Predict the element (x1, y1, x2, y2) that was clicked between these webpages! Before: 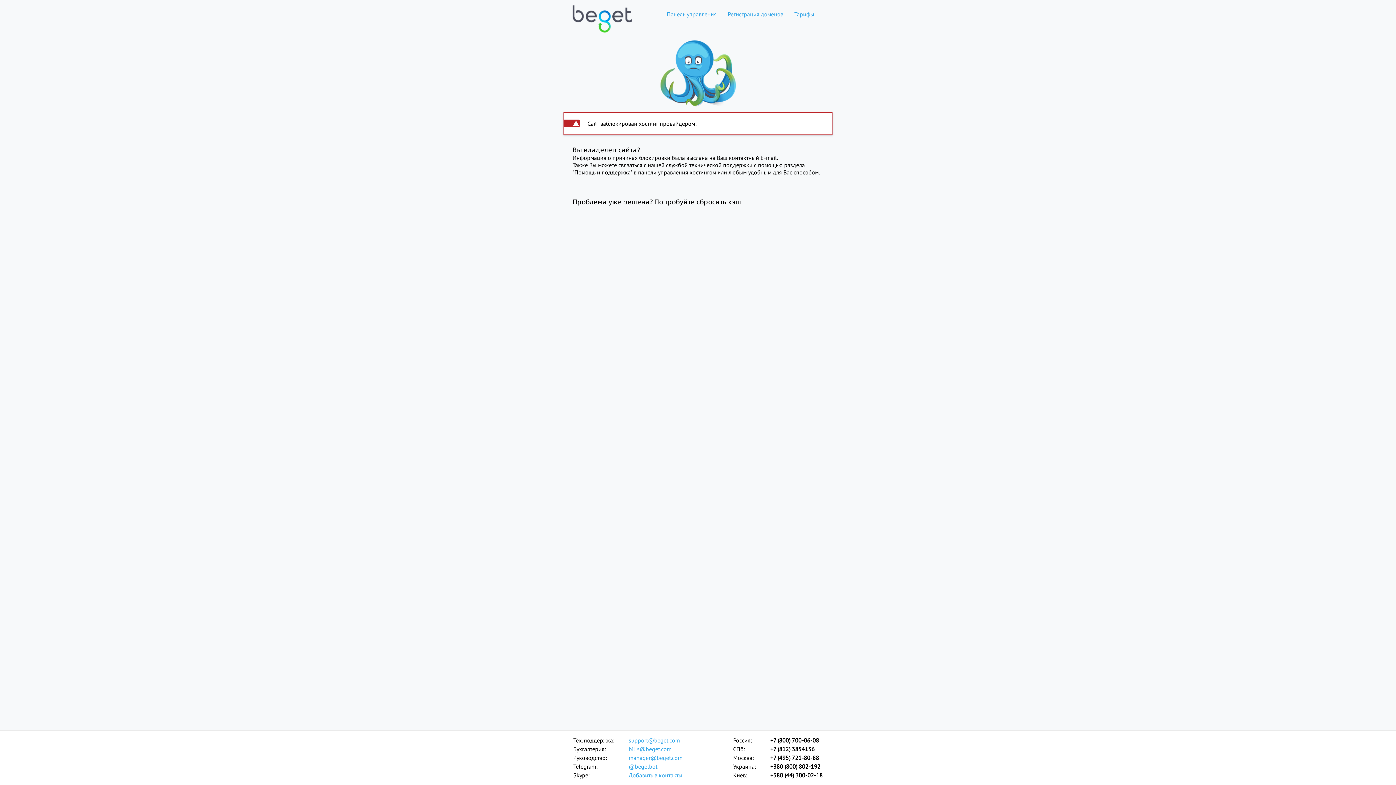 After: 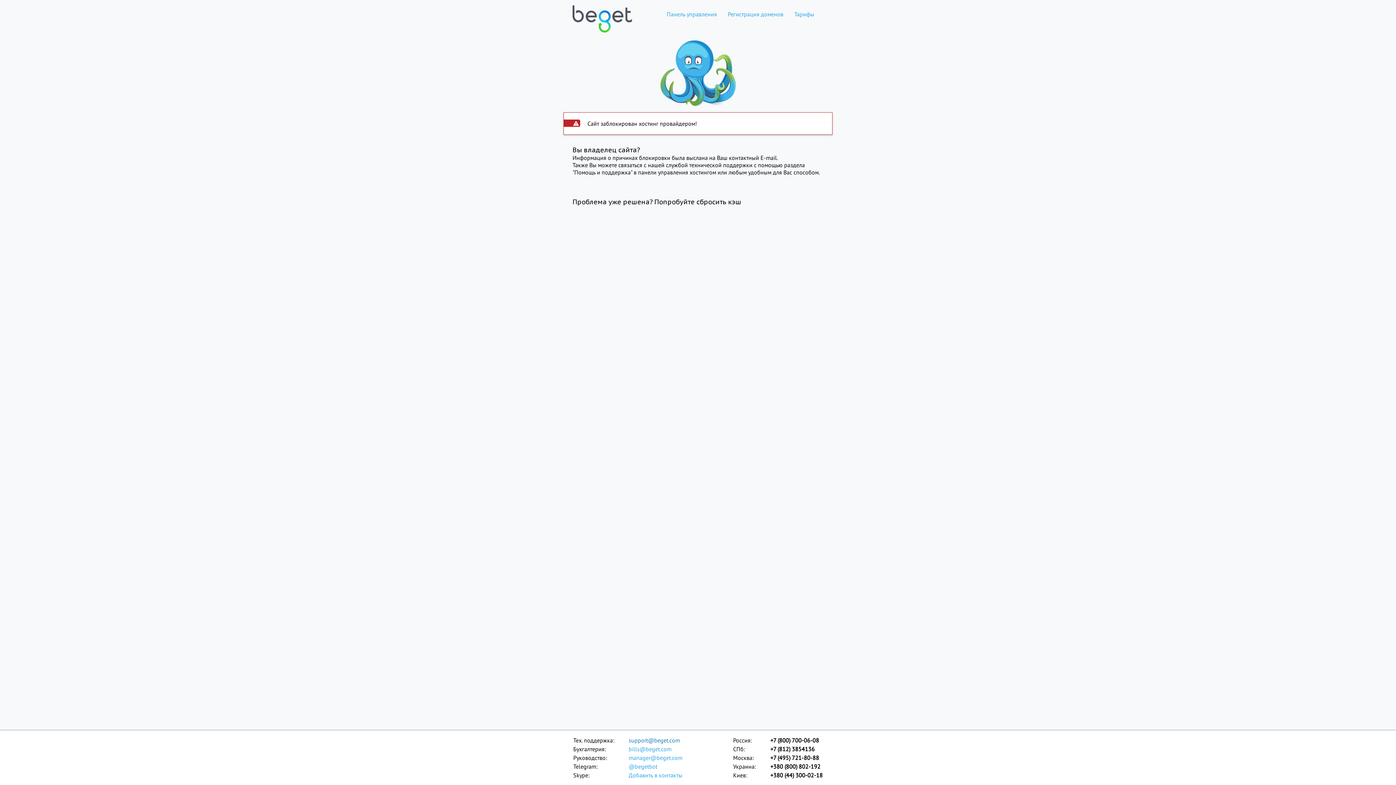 Action: bbox: (628, 736, 683, 745) label: support@beget.com